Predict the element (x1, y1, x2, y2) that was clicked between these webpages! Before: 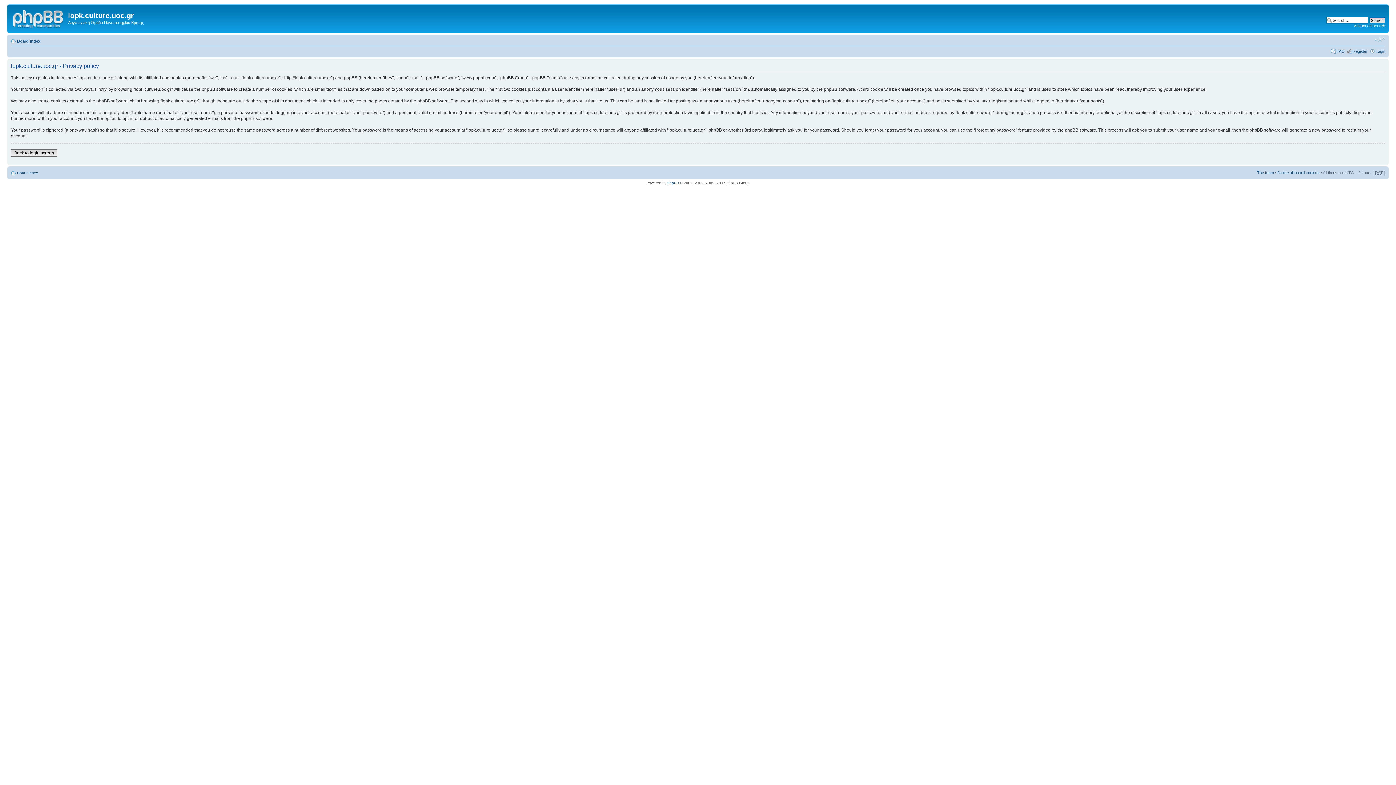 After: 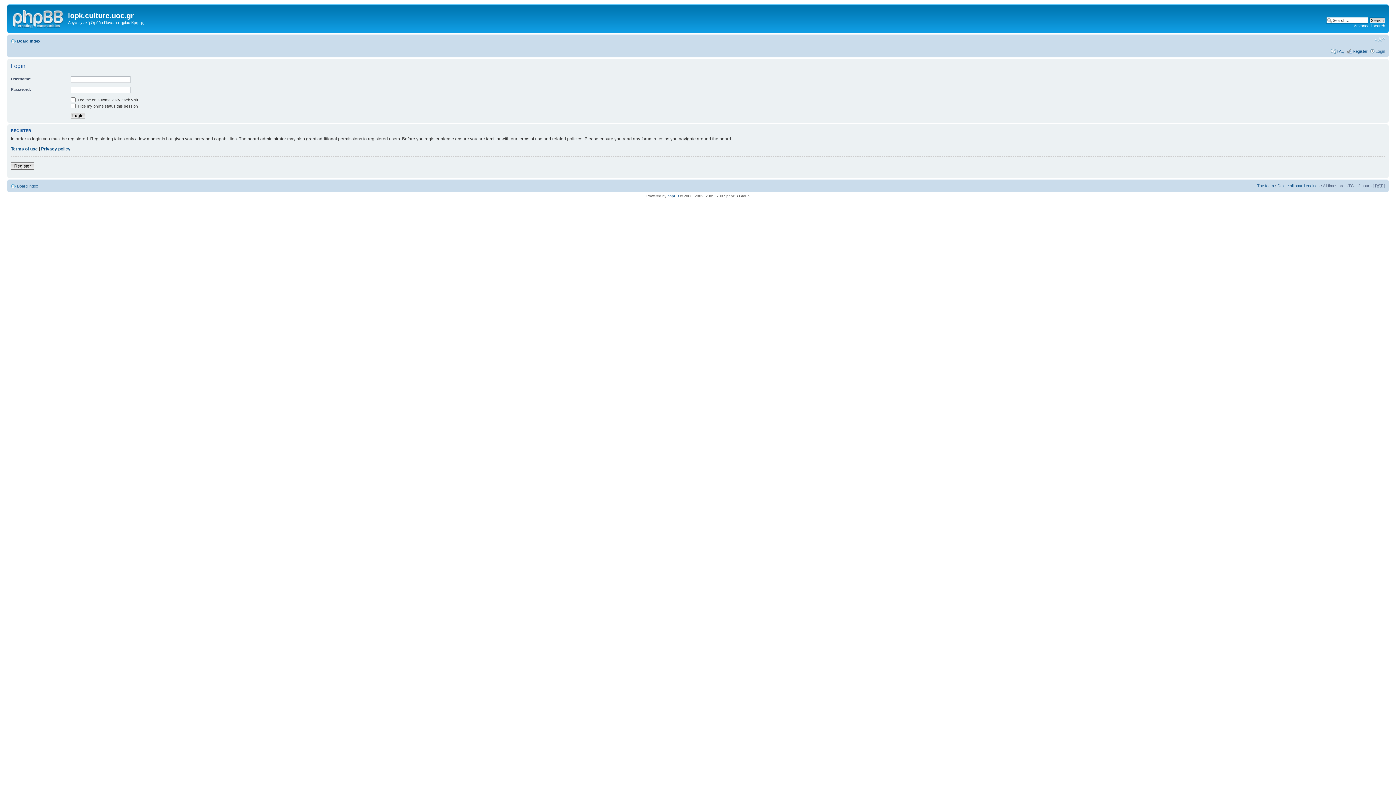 Action: bbox: (1376, 48, 1385, 53) label: Login